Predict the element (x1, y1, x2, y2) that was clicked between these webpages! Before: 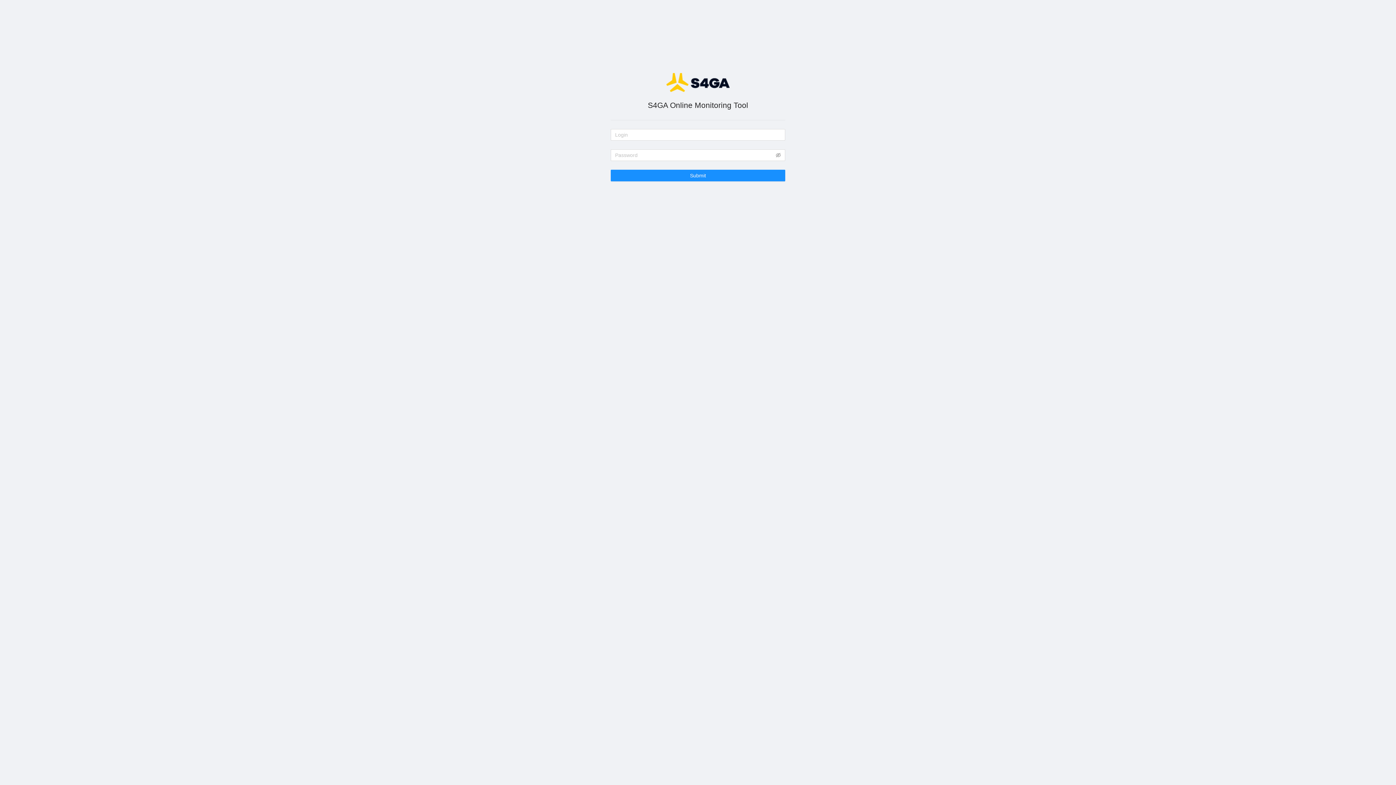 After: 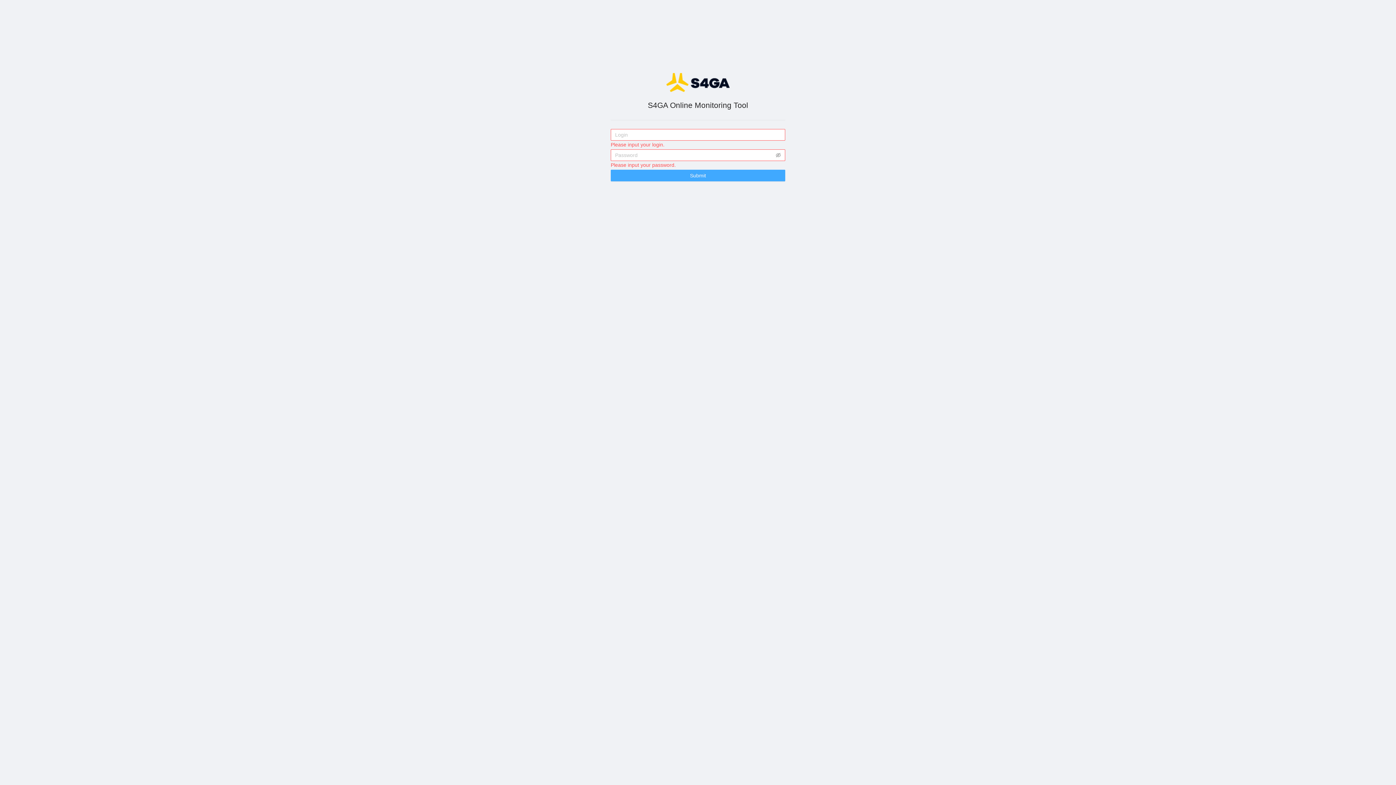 Action: bbox: (610, 169, 785, 181) label: Submit